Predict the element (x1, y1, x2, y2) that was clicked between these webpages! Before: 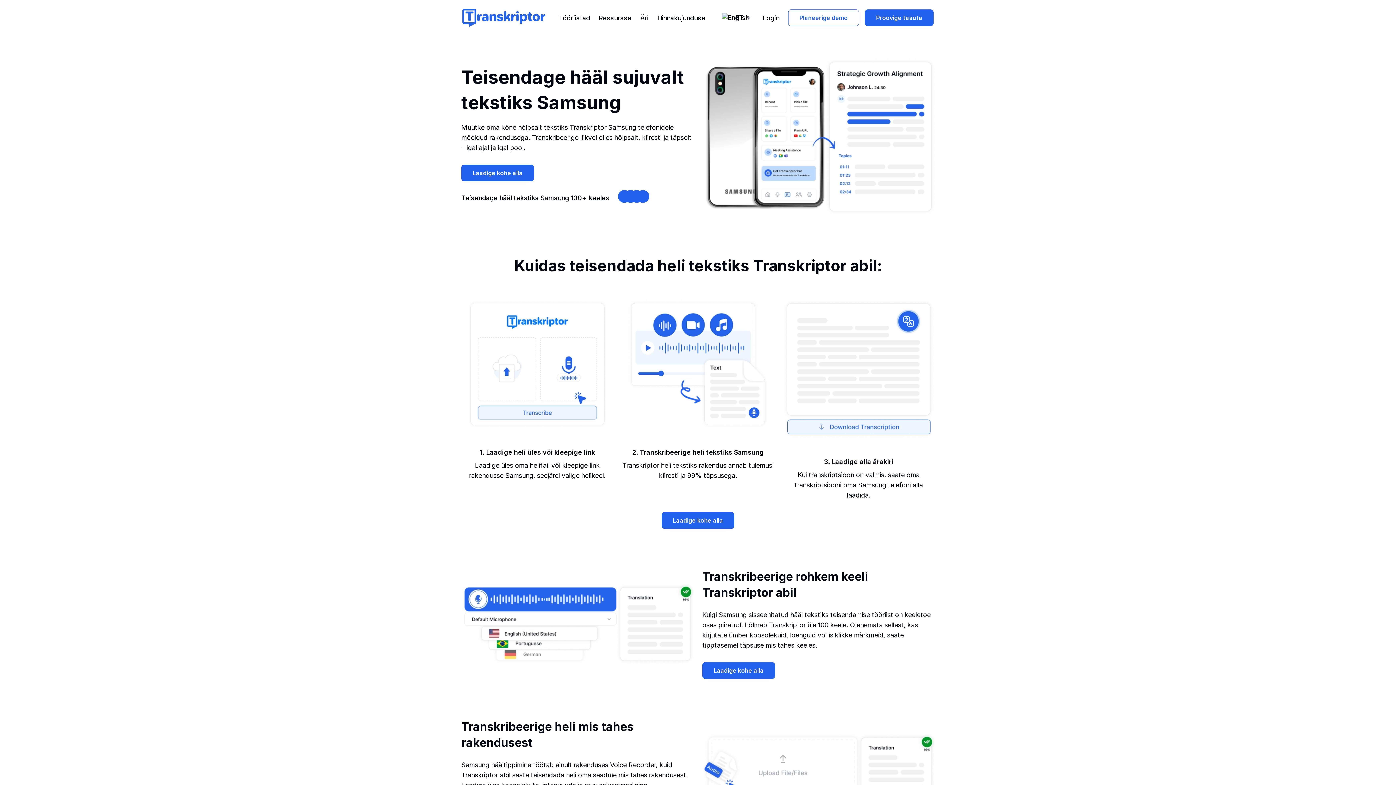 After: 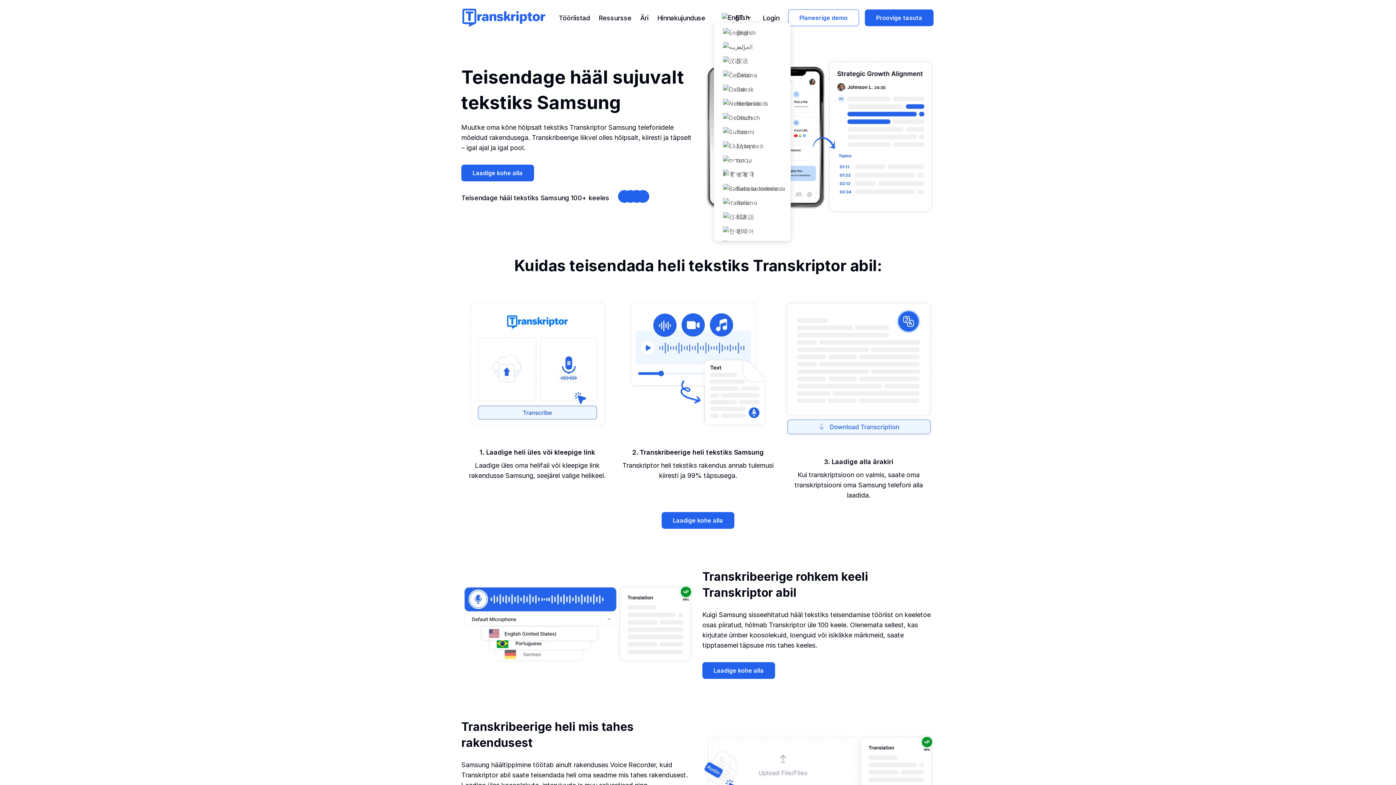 Action: label: ET bbox: (714, 12, 755, 22)